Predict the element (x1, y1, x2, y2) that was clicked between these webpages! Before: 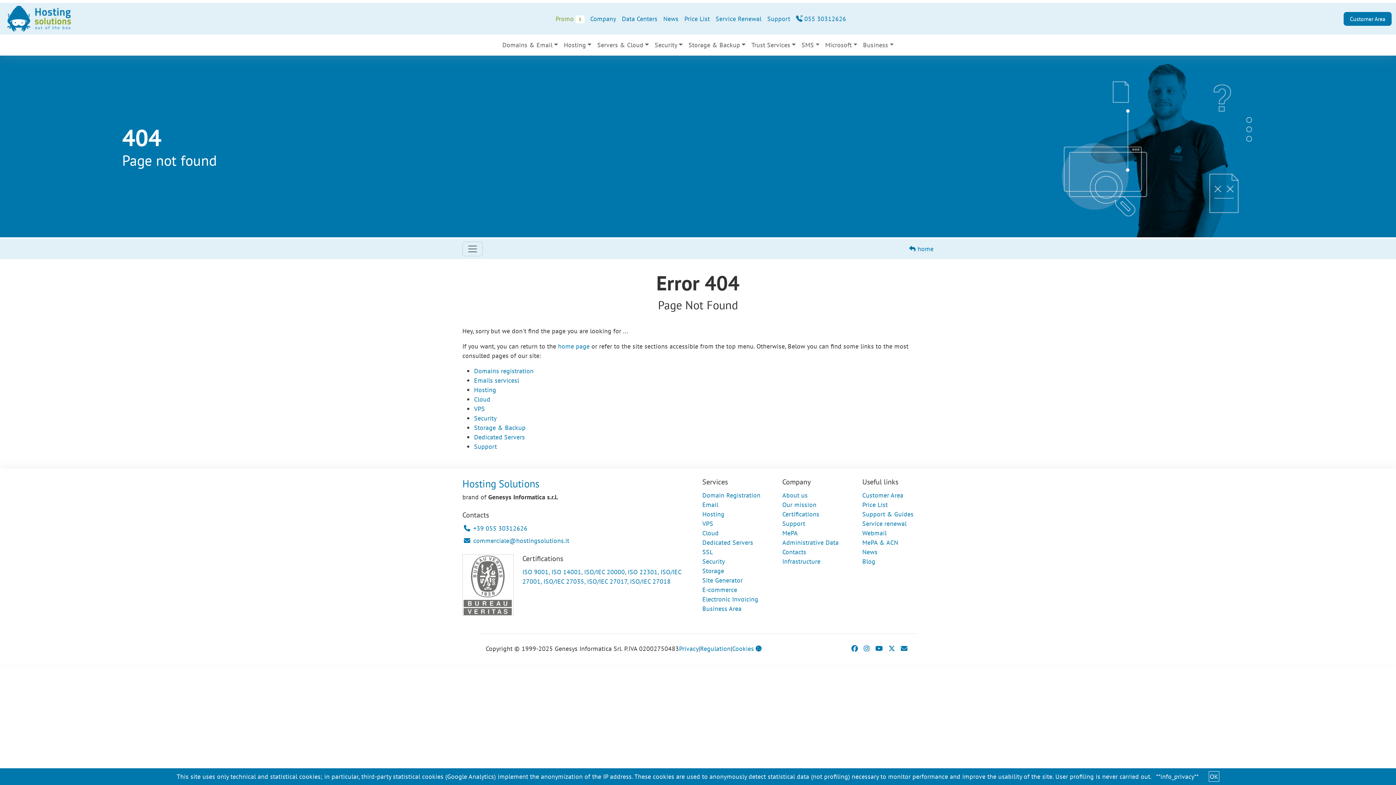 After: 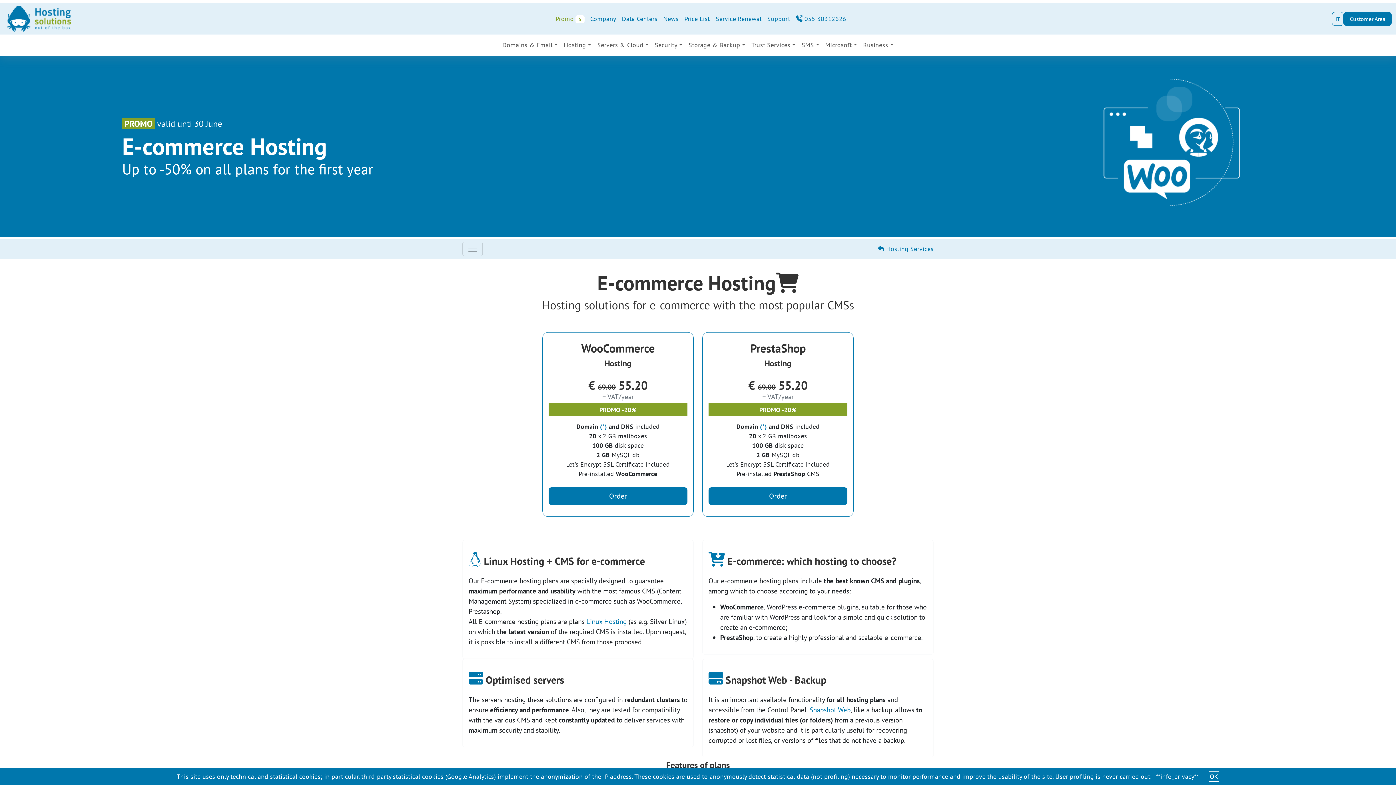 Action: bbox: (702, 585, 737, 594) label: E-commerce